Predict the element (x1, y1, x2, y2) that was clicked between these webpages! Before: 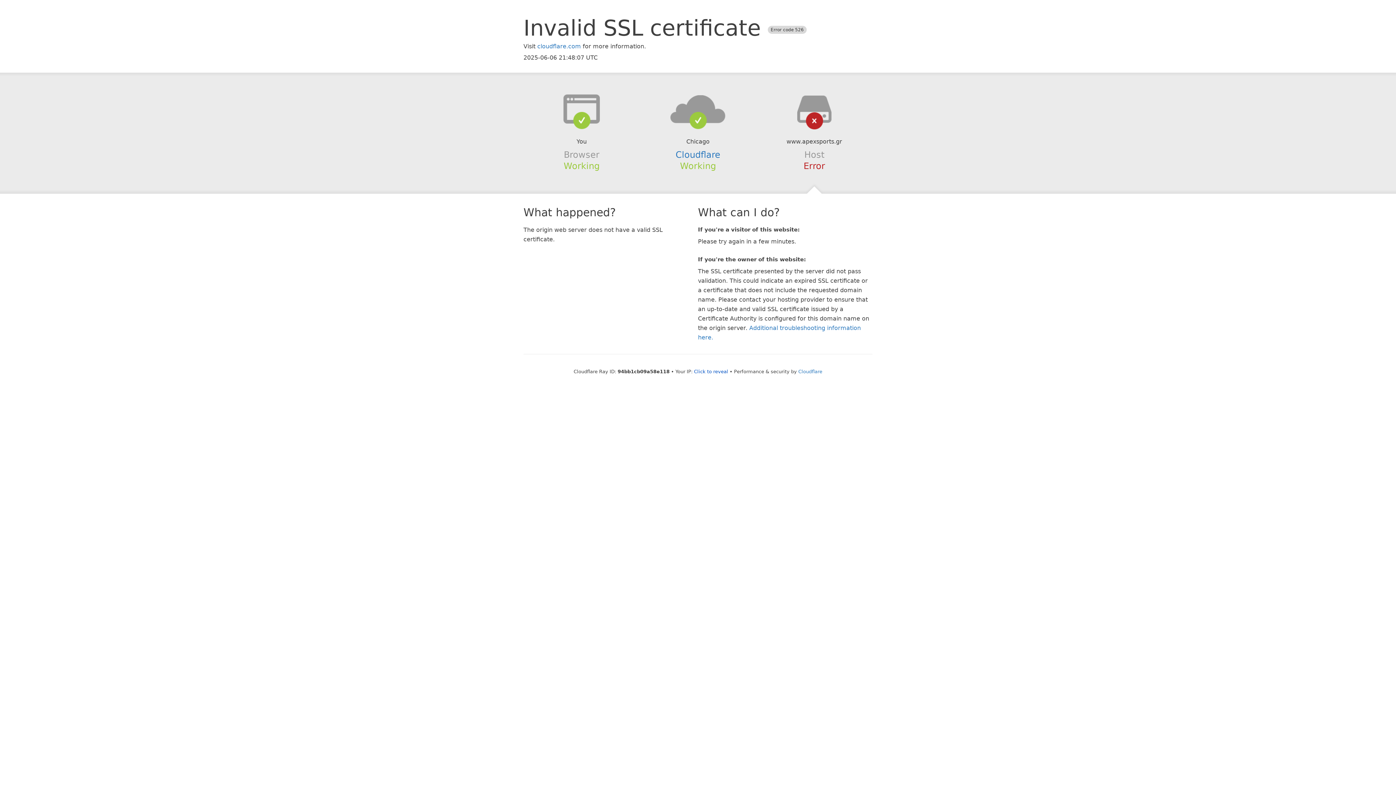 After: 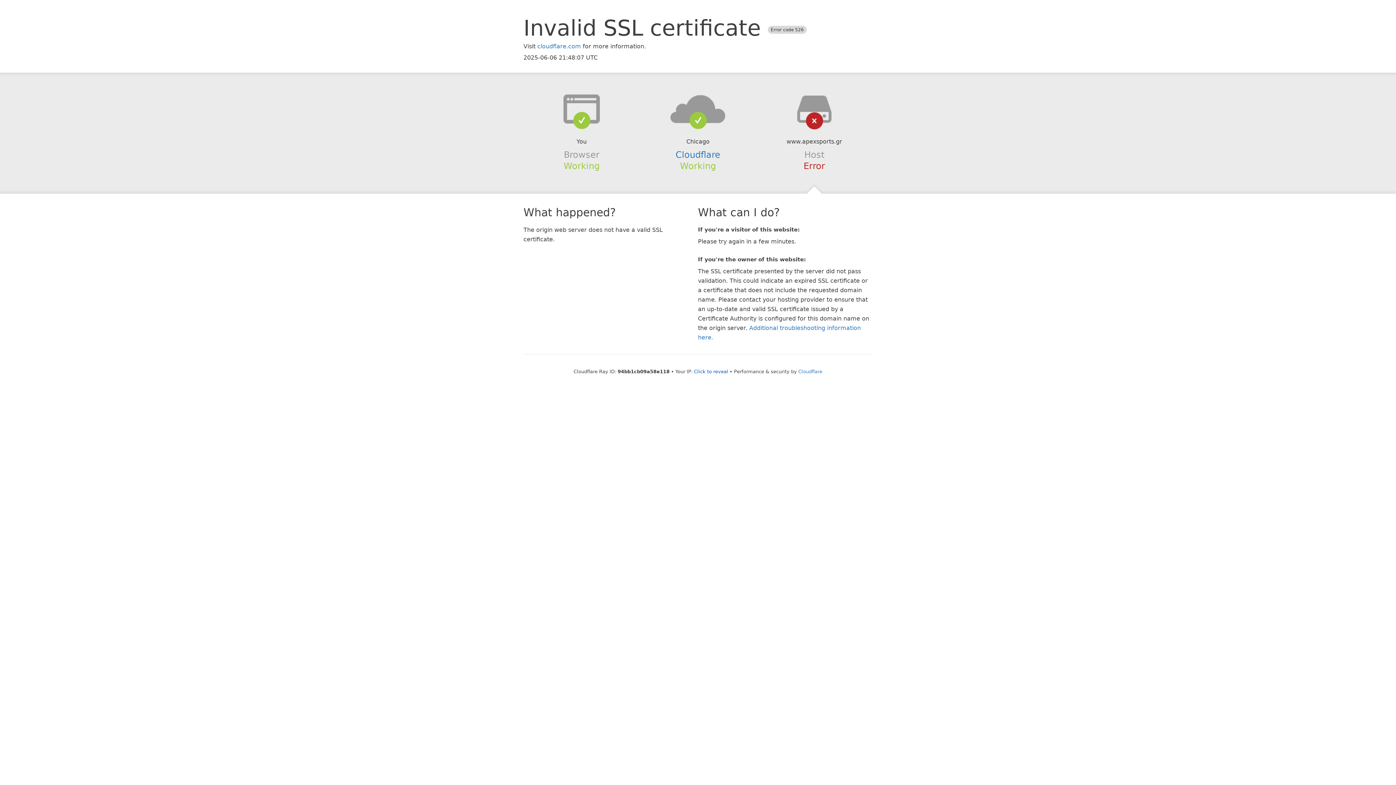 Action: bbox: (639, 94, 756, 123)